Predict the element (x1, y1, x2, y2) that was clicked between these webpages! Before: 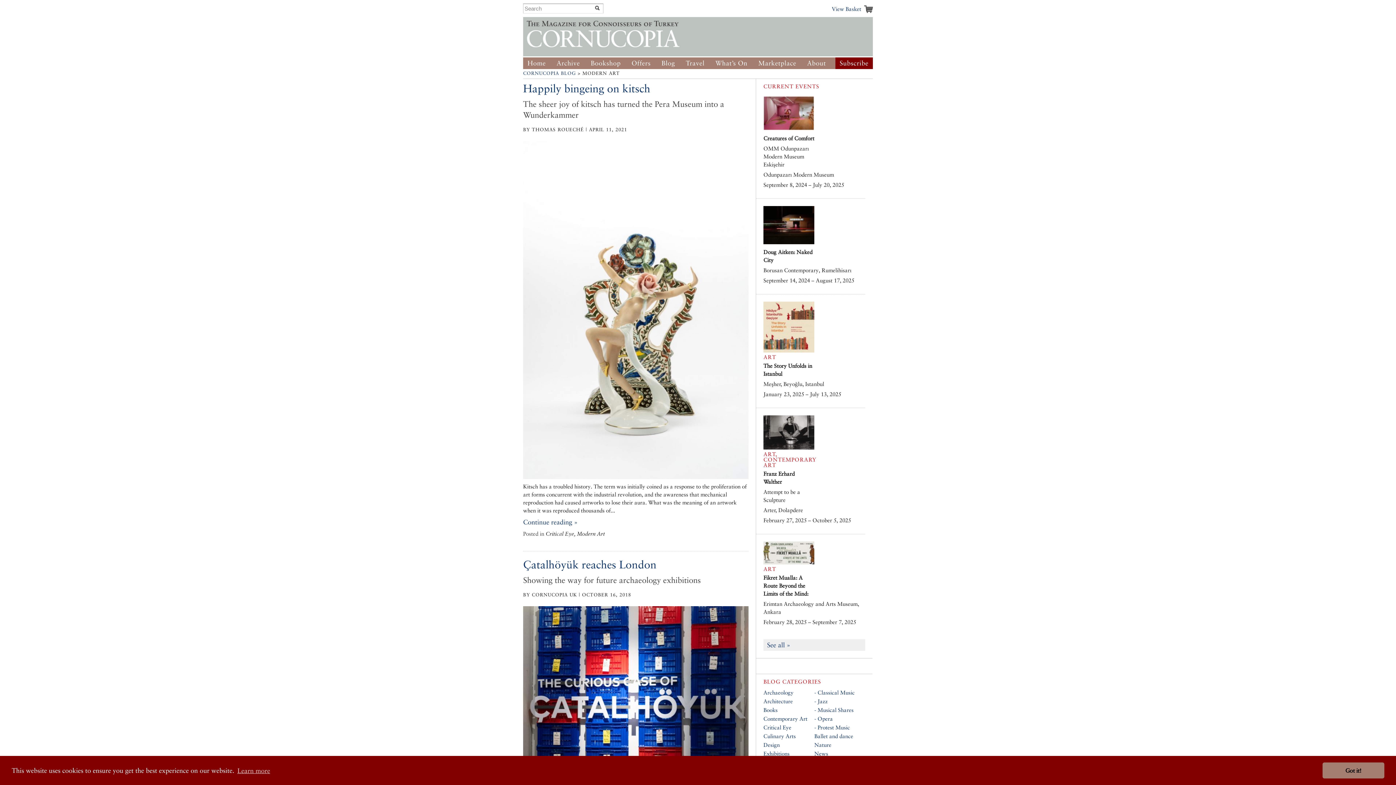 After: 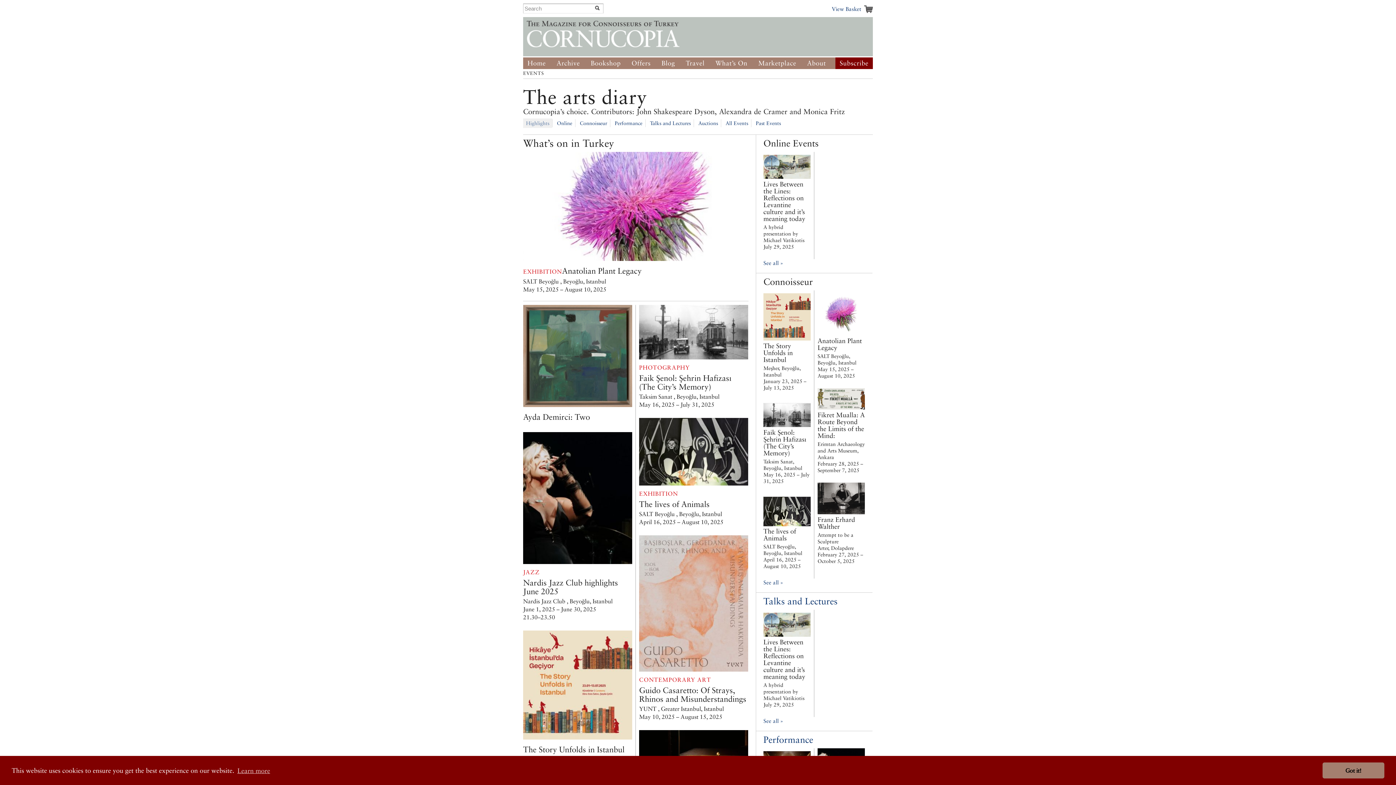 Action: label: See all » bbox: (763, 639, 865, 651)